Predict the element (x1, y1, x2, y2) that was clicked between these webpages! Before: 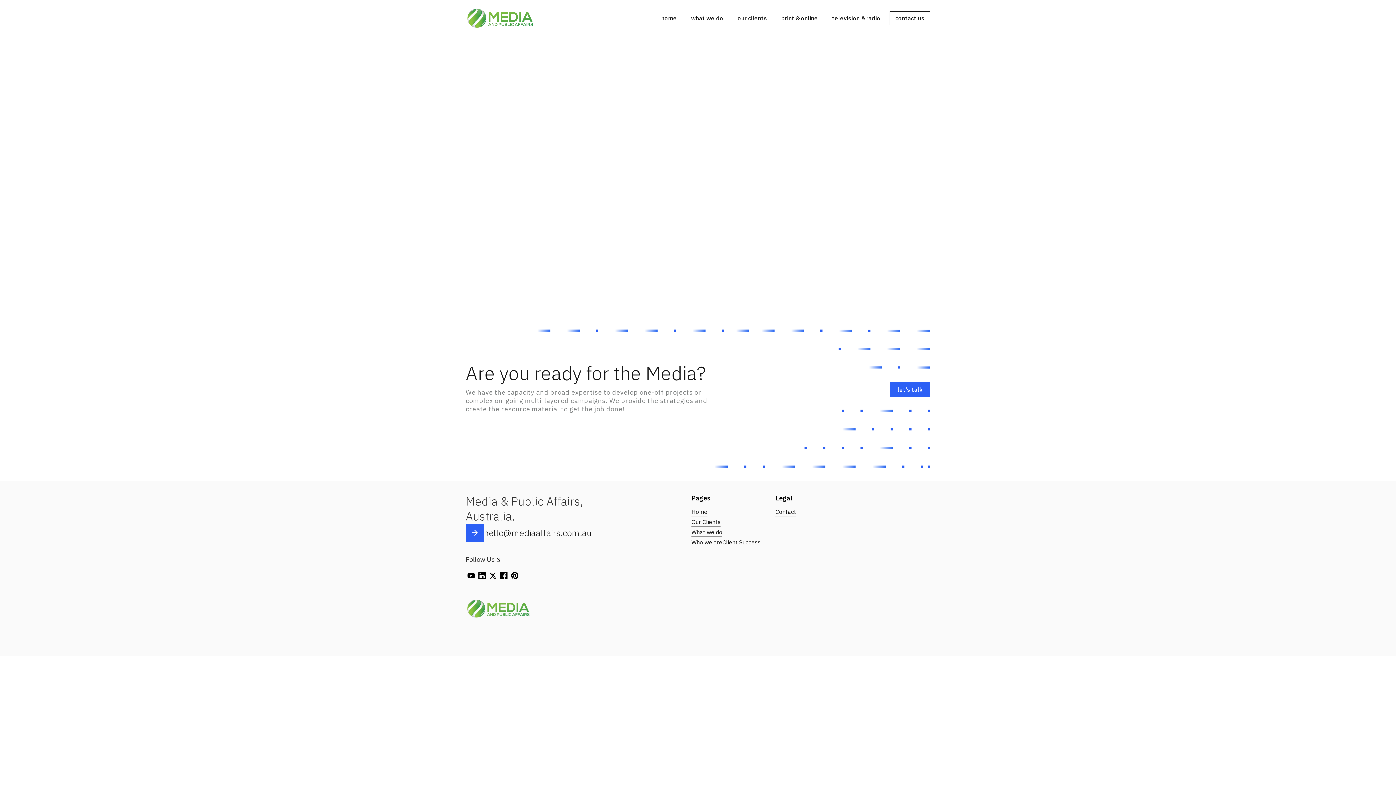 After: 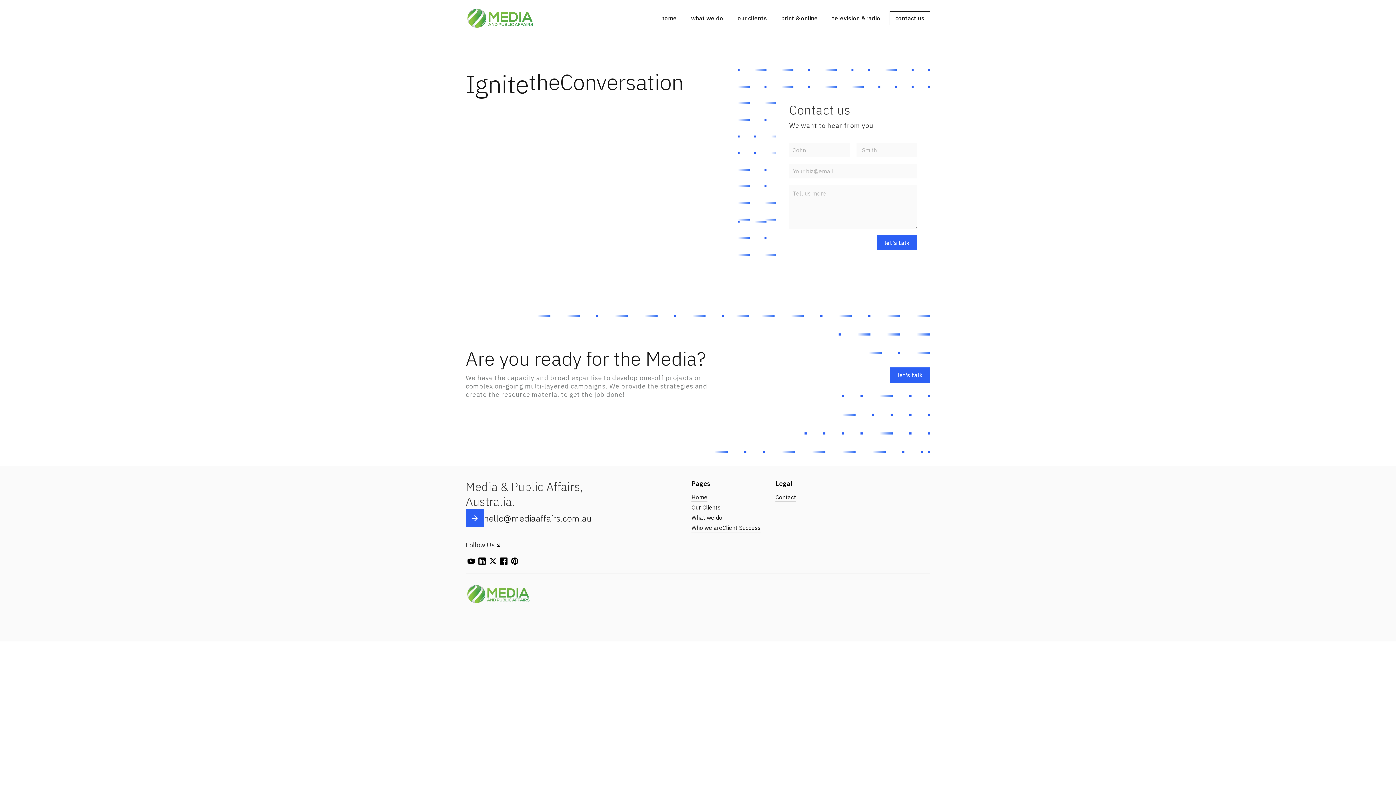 Action: label: let's talk bbox: (890, 382, 930, 397)